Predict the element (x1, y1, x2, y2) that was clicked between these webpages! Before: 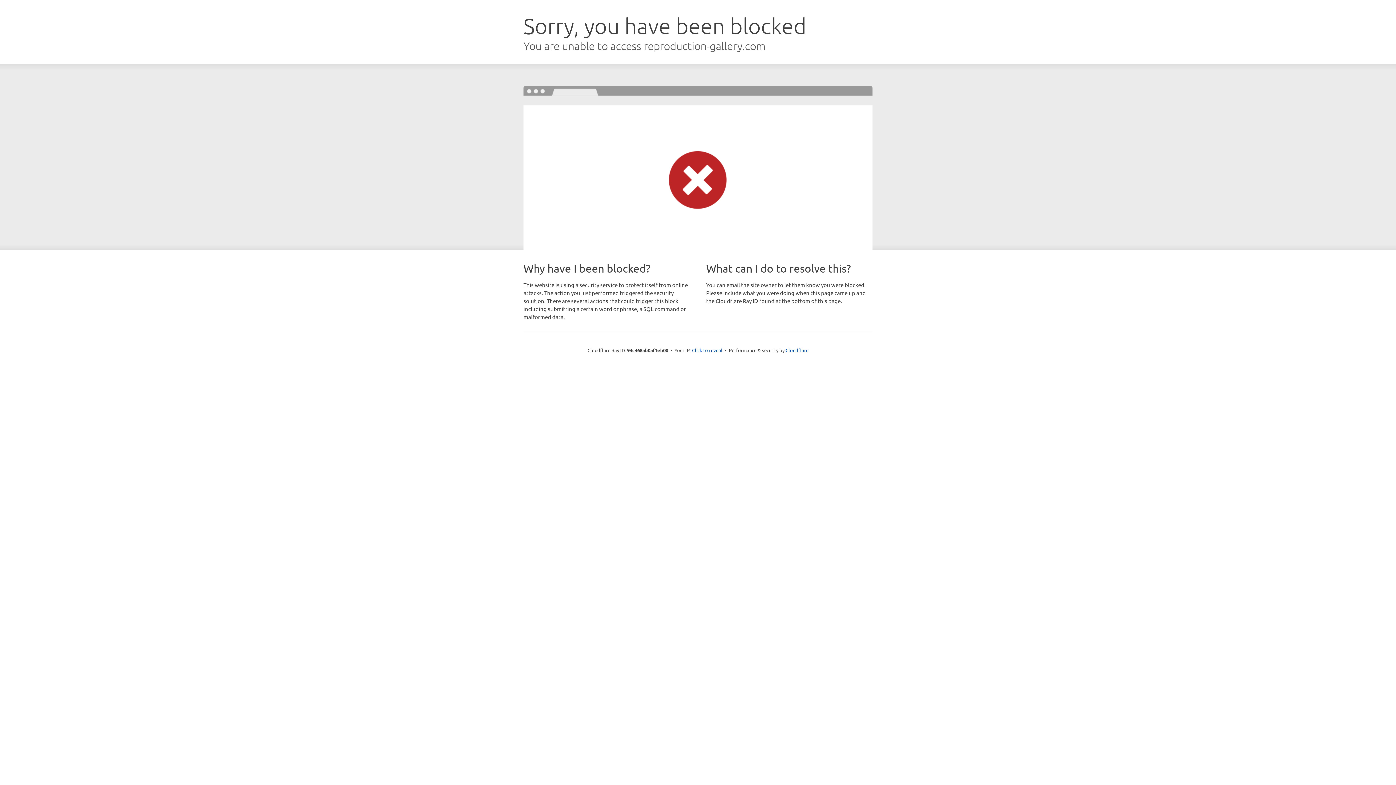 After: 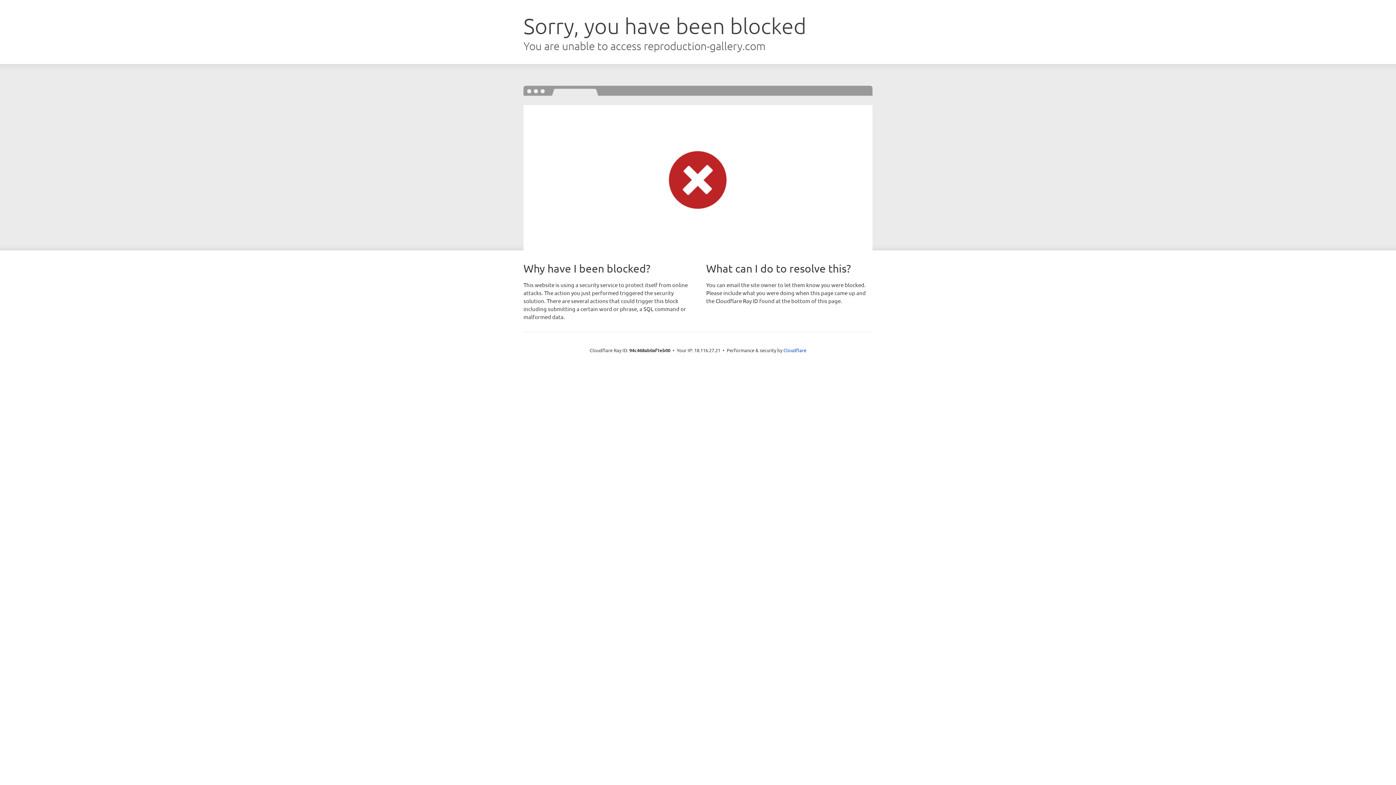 Action: label: Click to reveal bbox: (692, 346, 722, 353)